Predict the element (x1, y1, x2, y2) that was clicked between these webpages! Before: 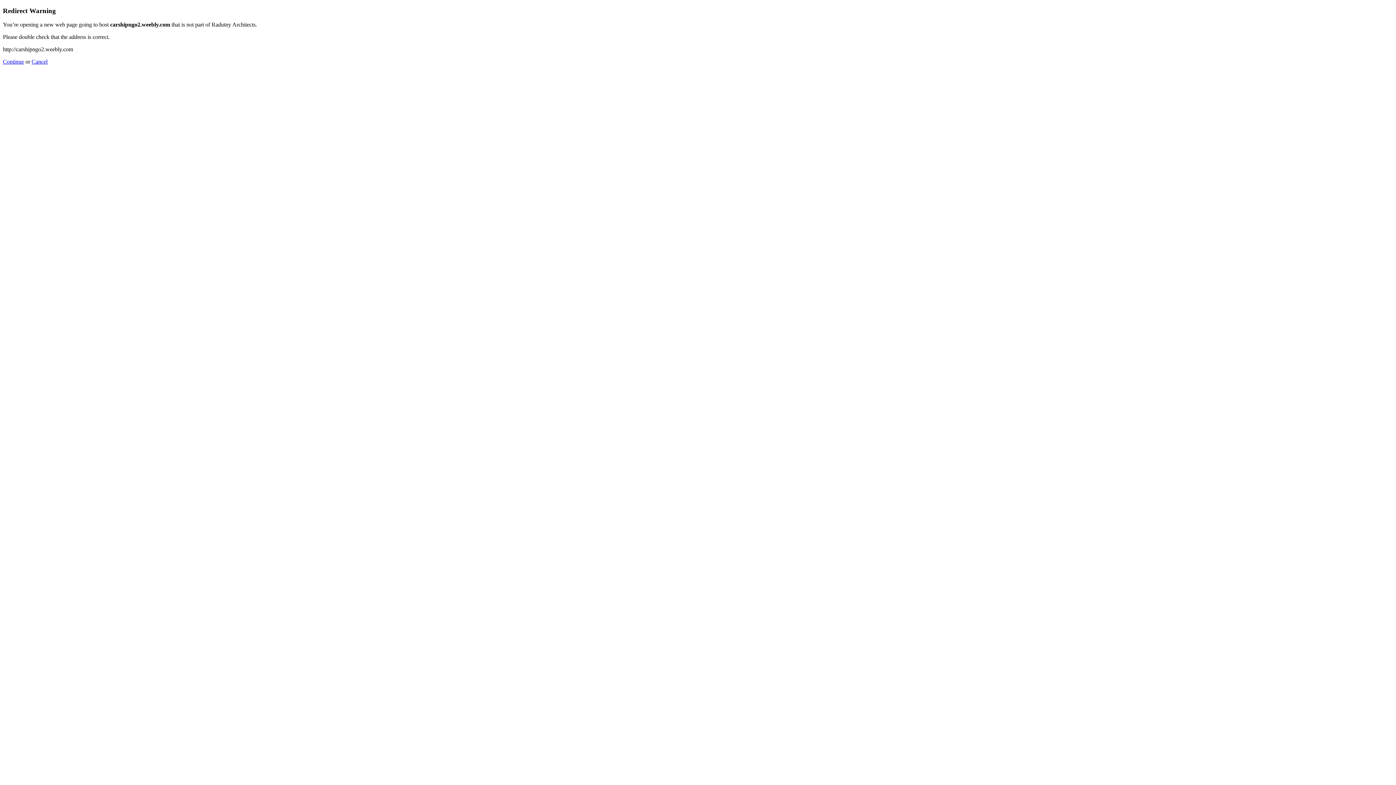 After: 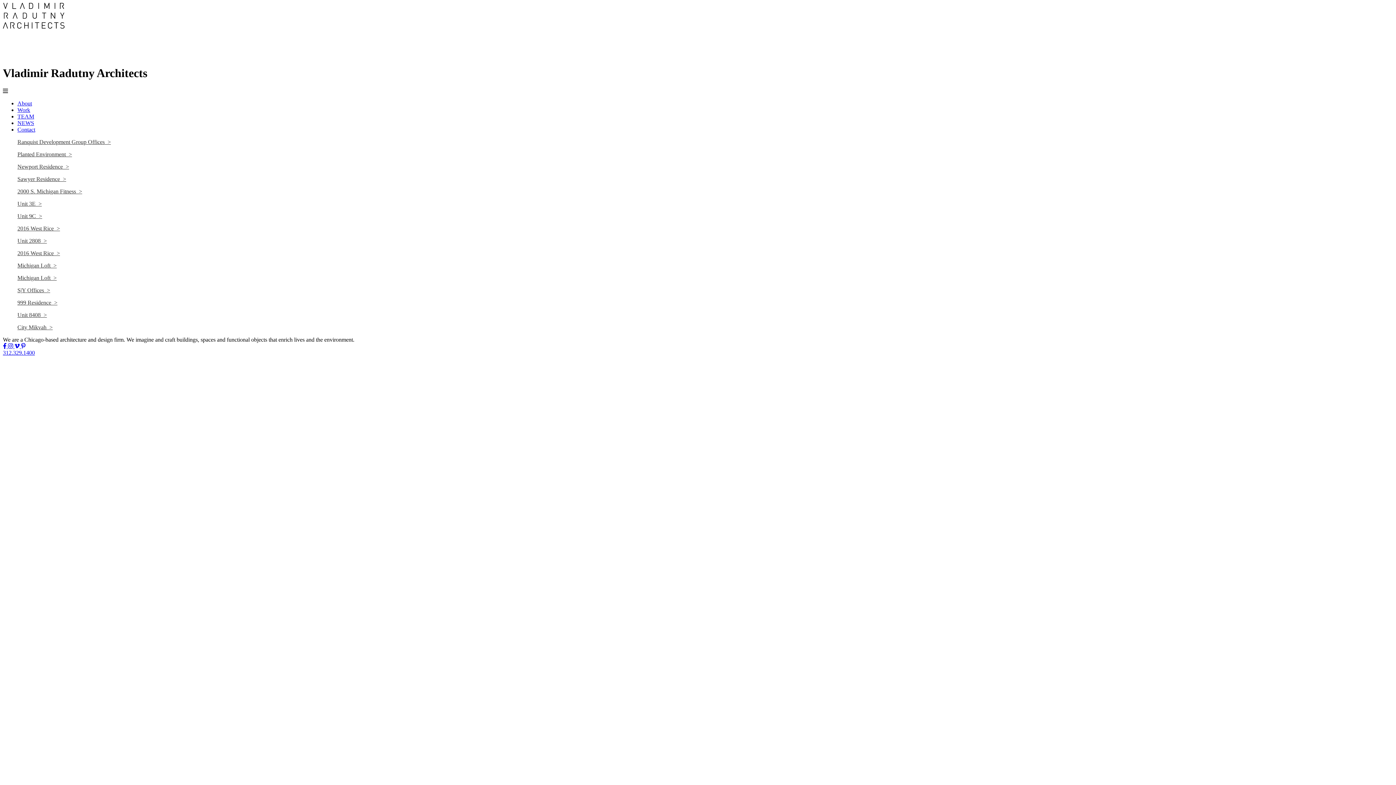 Action: label: Cancel bbox: (31, 58, 47, 64)